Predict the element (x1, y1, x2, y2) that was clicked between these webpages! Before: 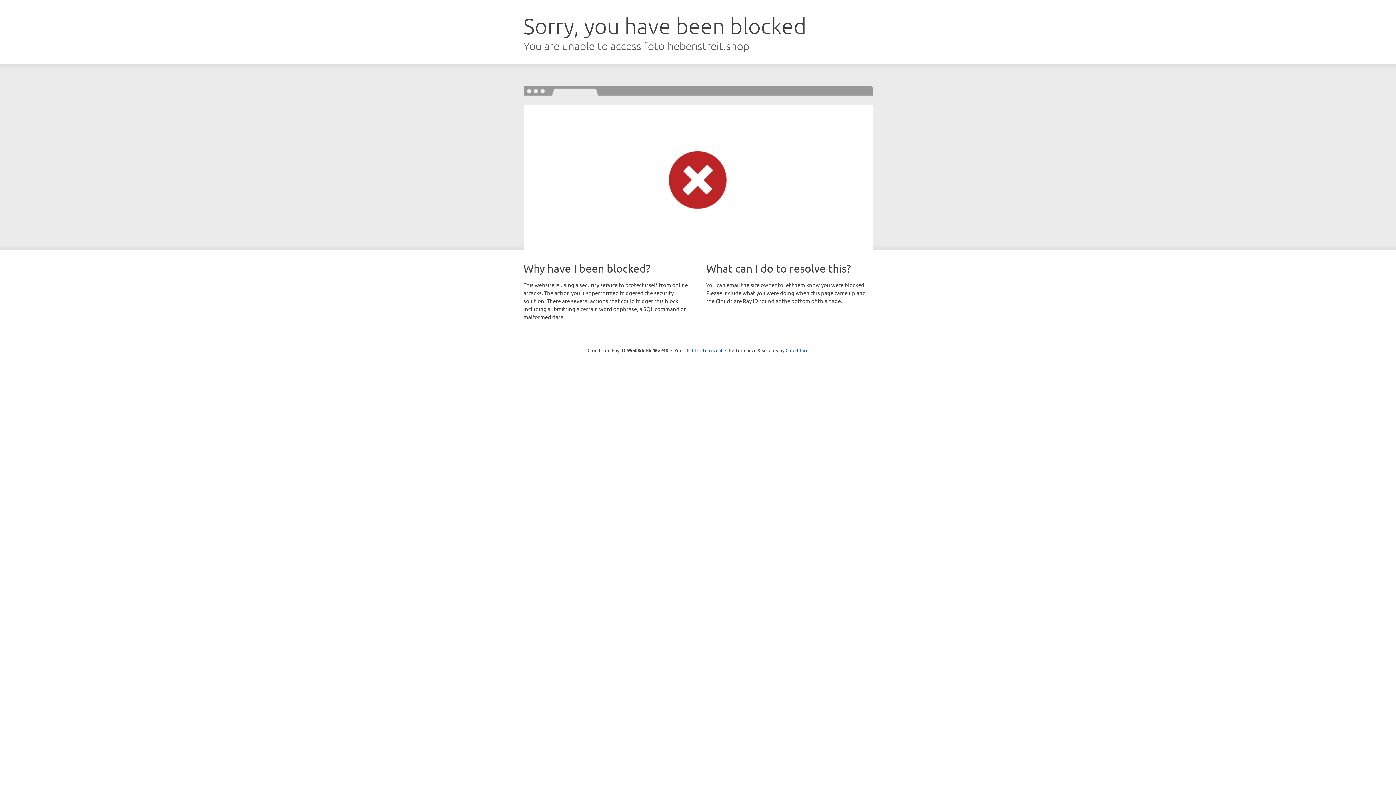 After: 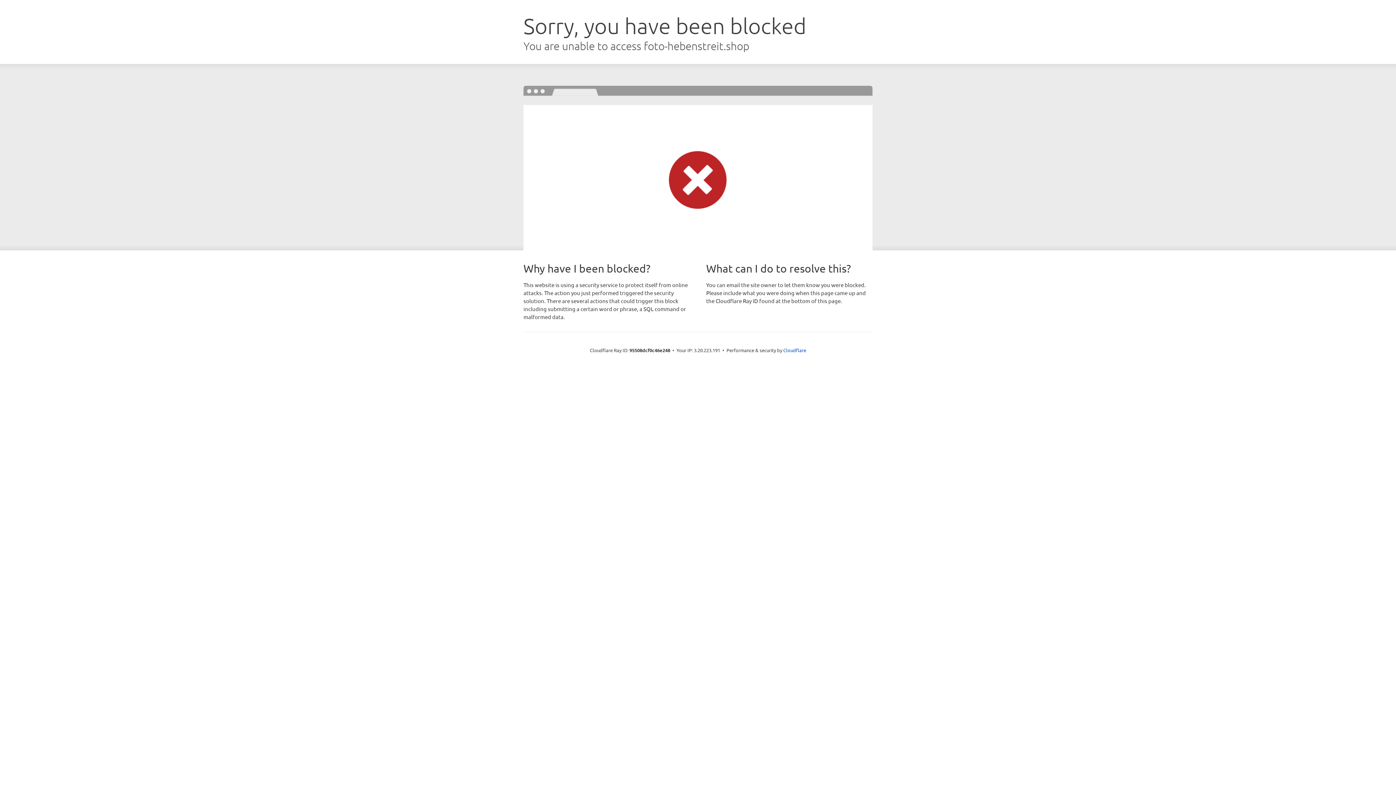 Action: bbox: (692, 346, 722, 353) label: Click to reveal